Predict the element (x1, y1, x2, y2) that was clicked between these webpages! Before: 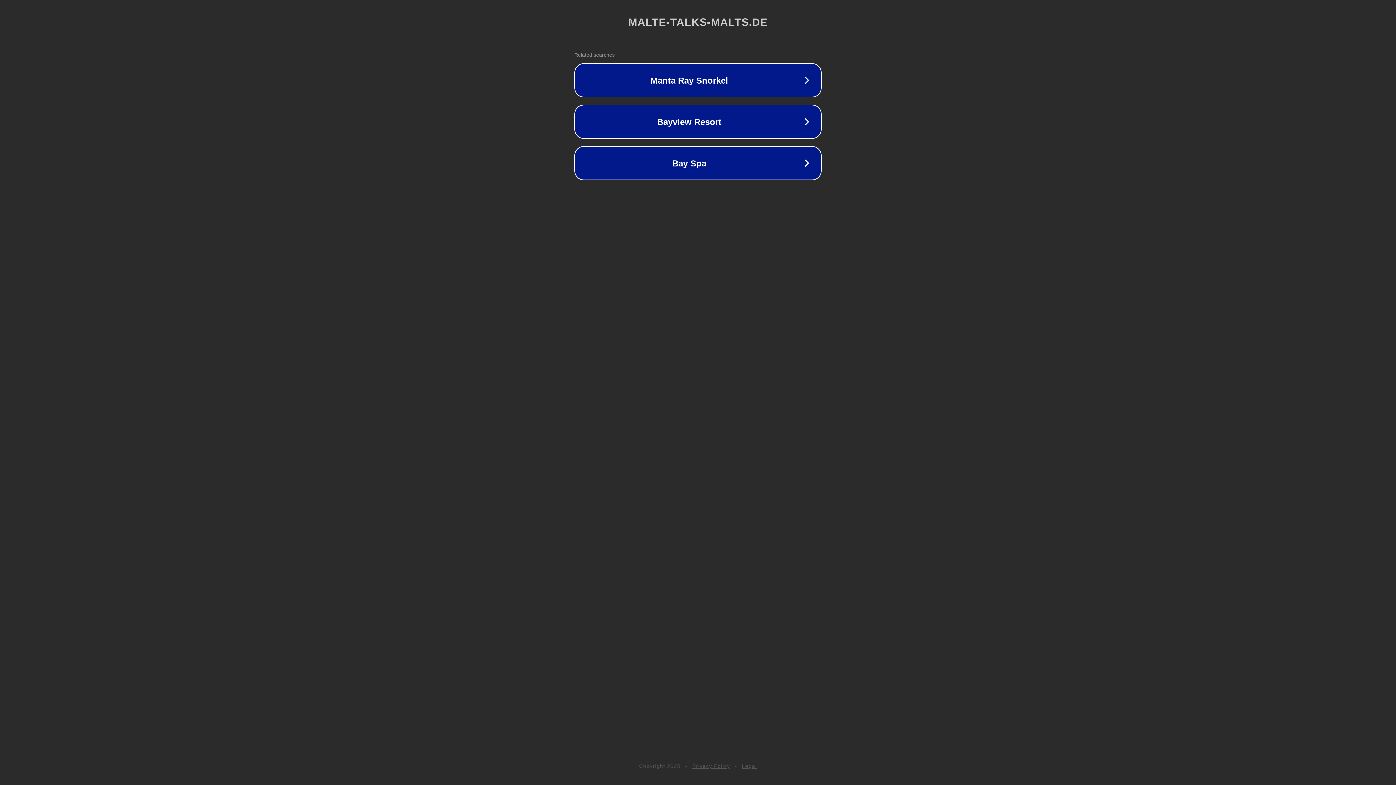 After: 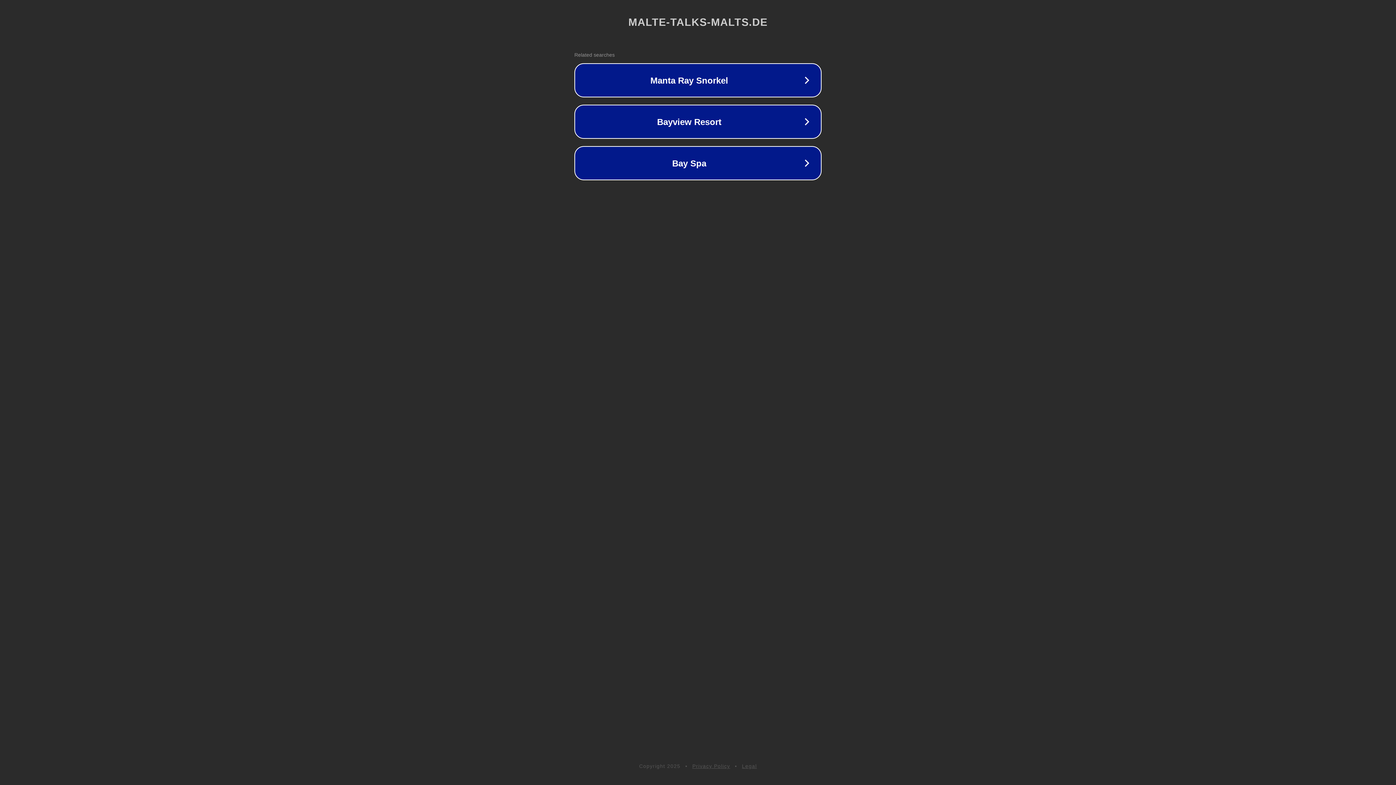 Action: bbox: (692, 763, 730, 769) label: Privacy Policy